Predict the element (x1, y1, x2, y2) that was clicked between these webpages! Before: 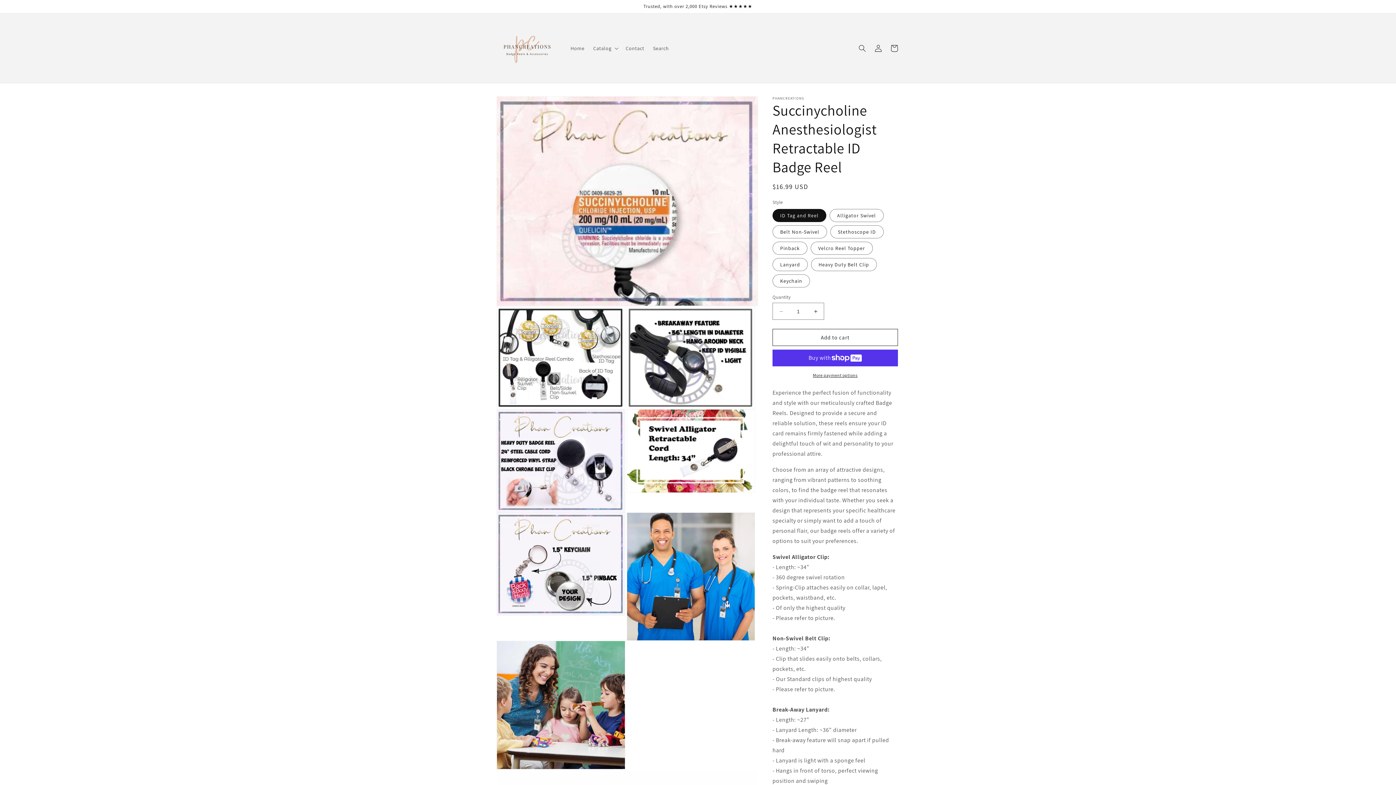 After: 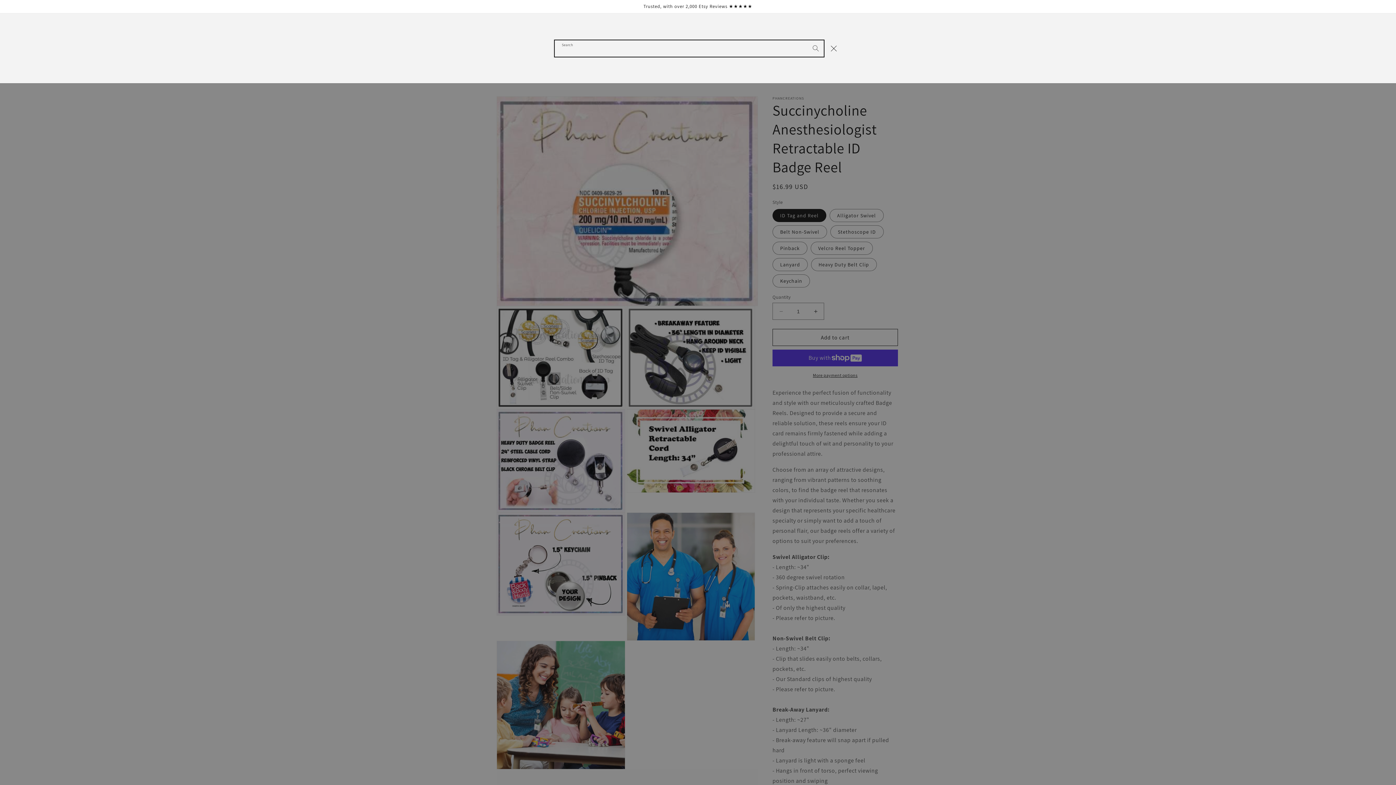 Action: bbox: (854, 40, 870, 56) label: Search